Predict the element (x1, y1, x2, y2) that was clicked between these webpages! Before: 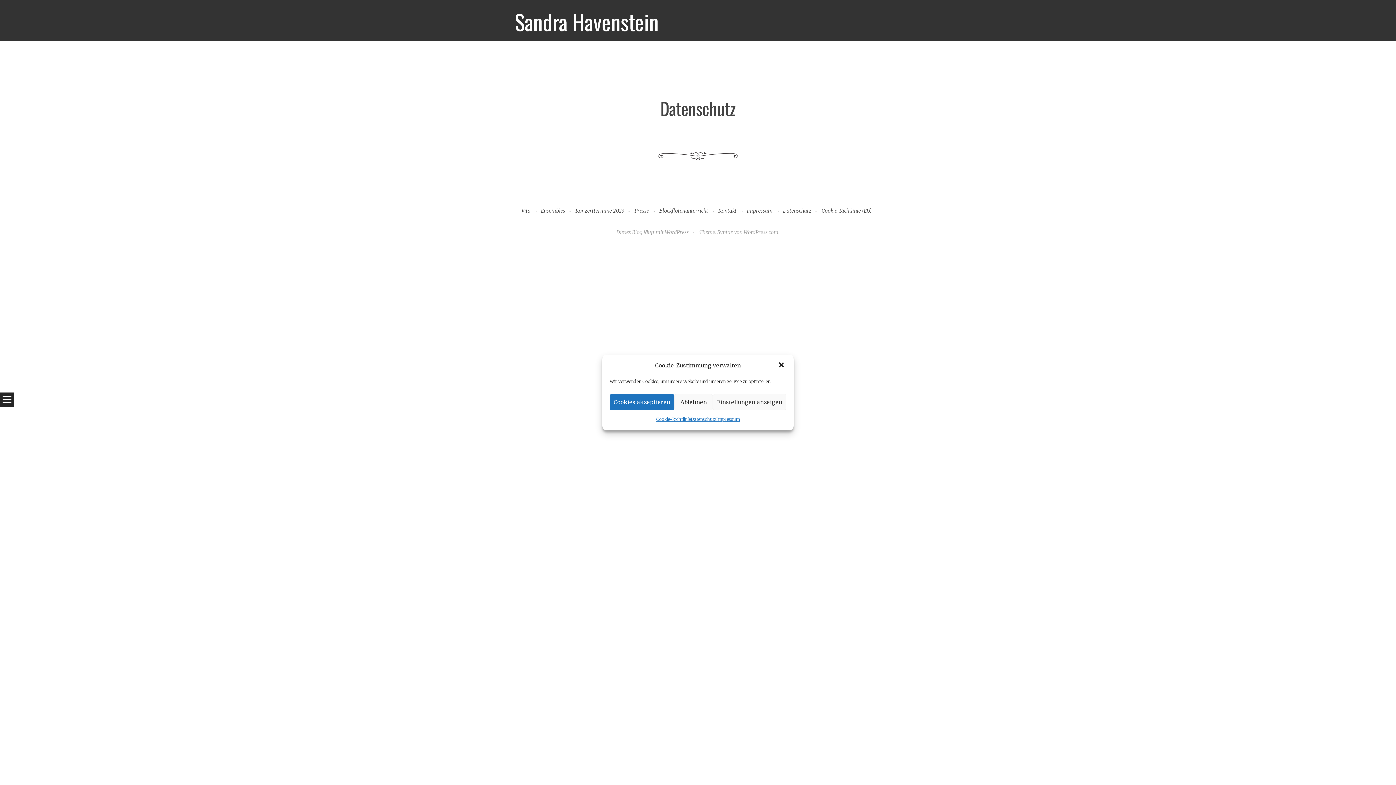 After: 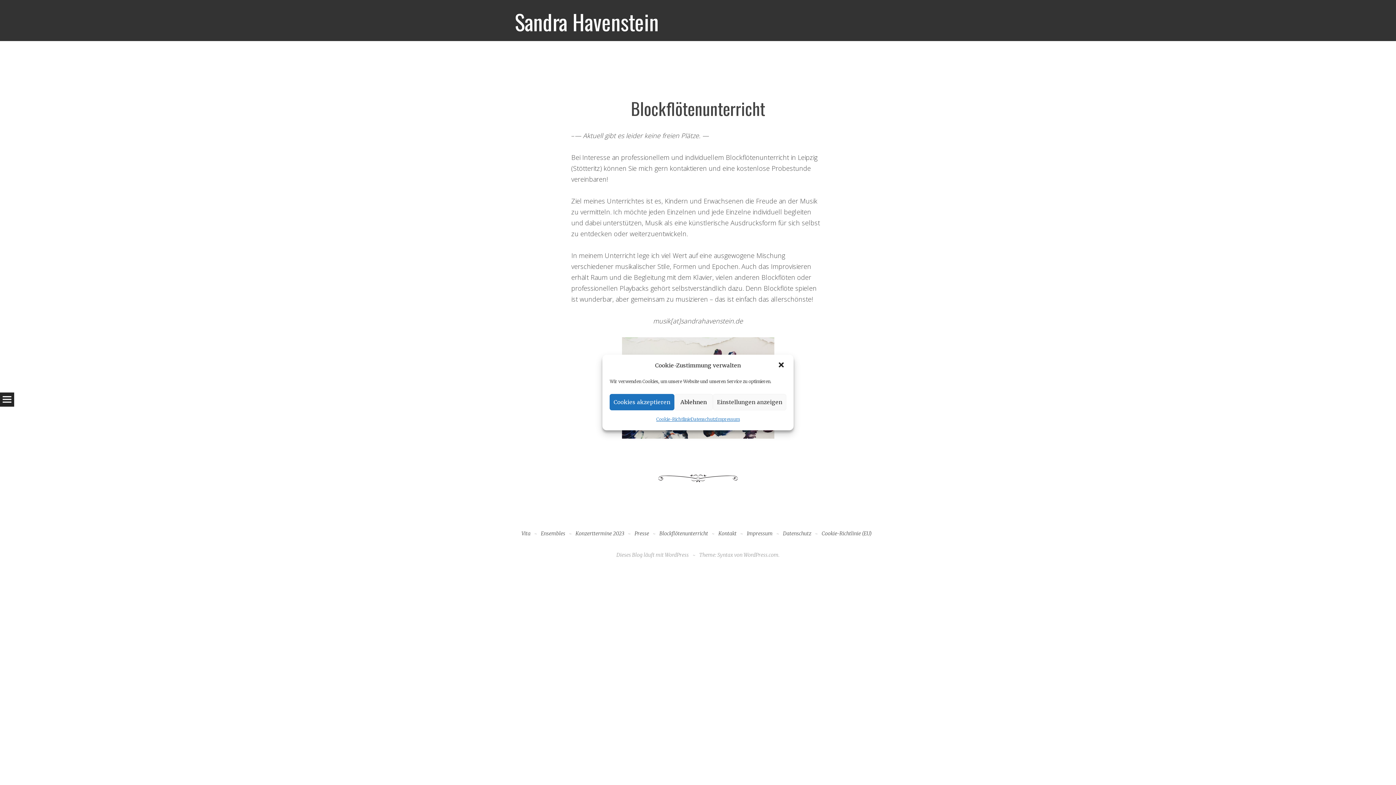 Action: label: Blockflötenunterricht bbox: (659, 207, 708, 214)